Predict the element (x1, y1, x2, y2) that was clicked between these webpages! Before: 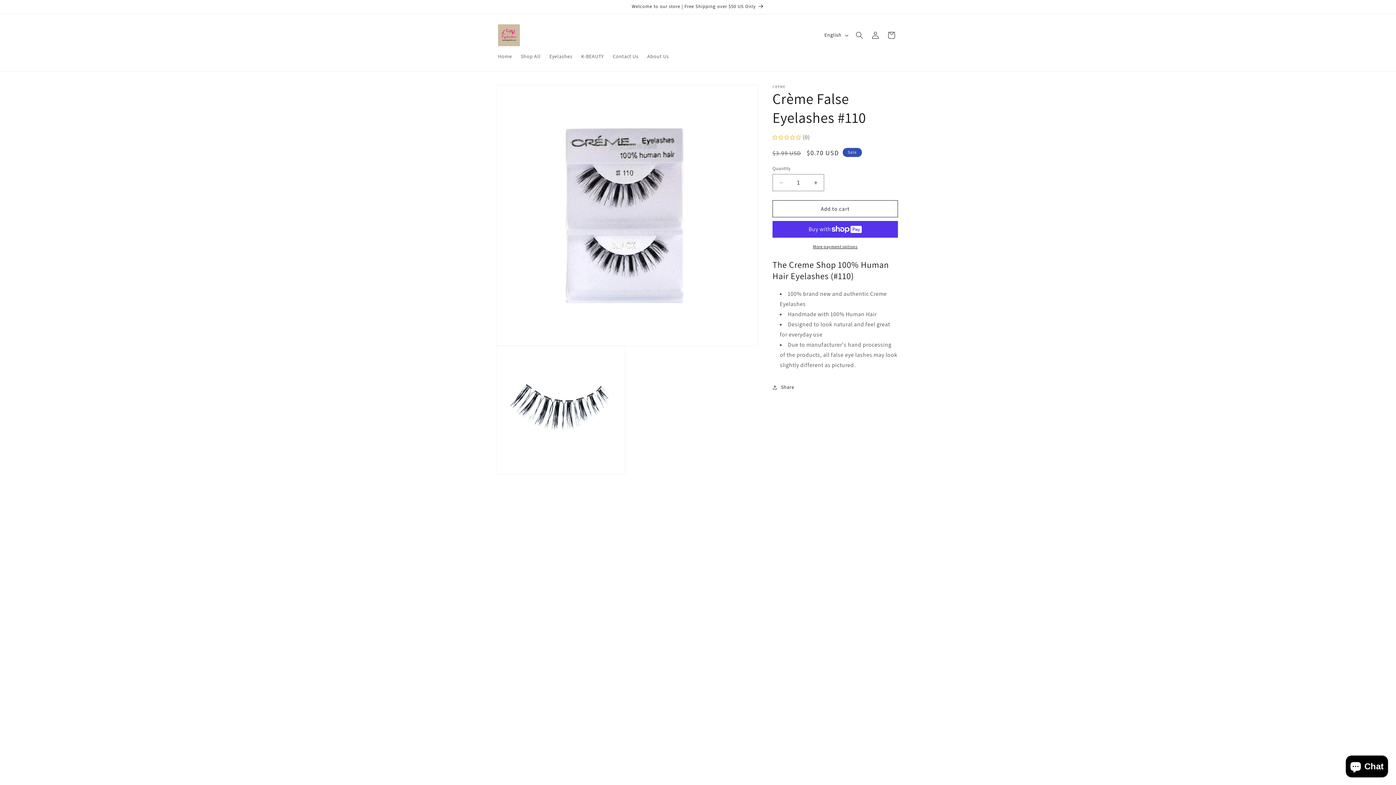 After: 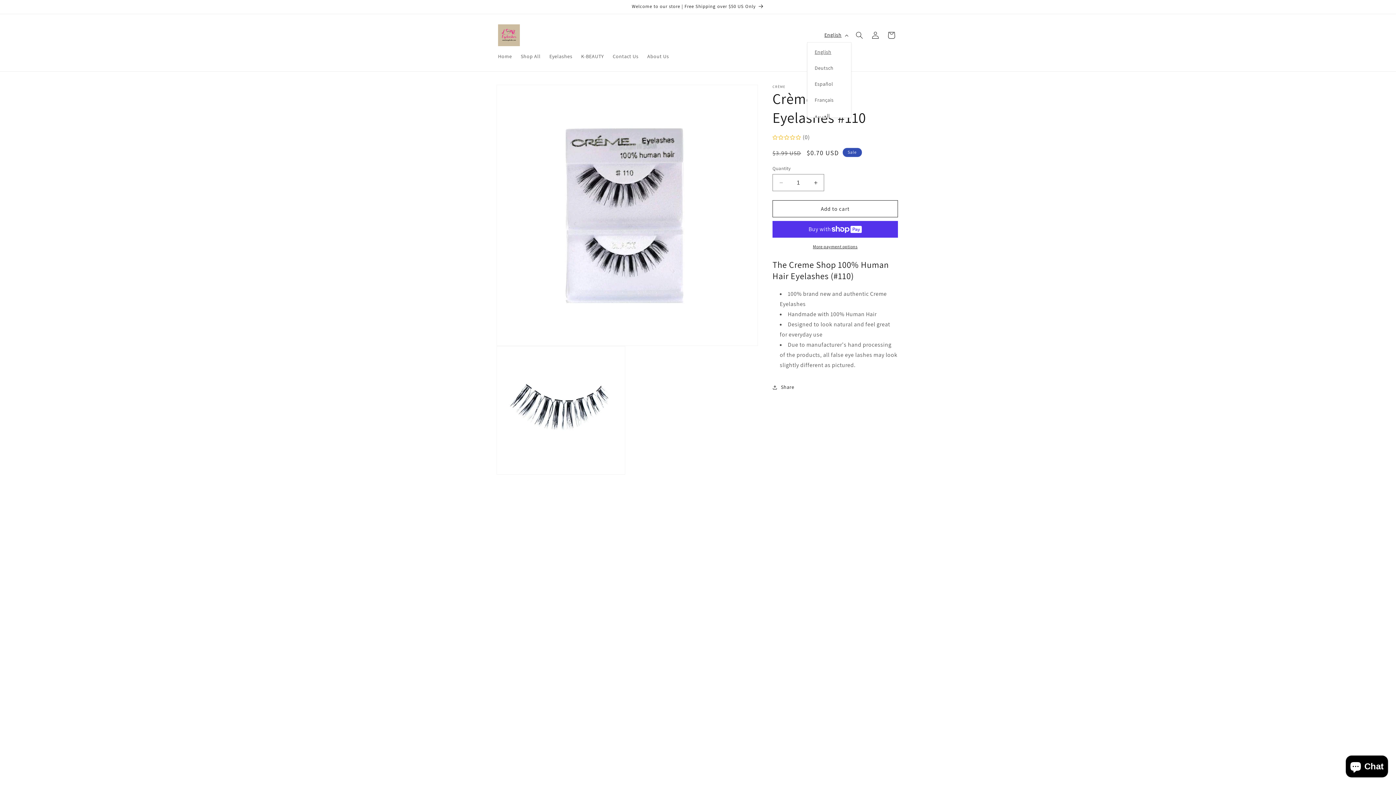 Action: label: English bbox: (820, 28, 851, 42)